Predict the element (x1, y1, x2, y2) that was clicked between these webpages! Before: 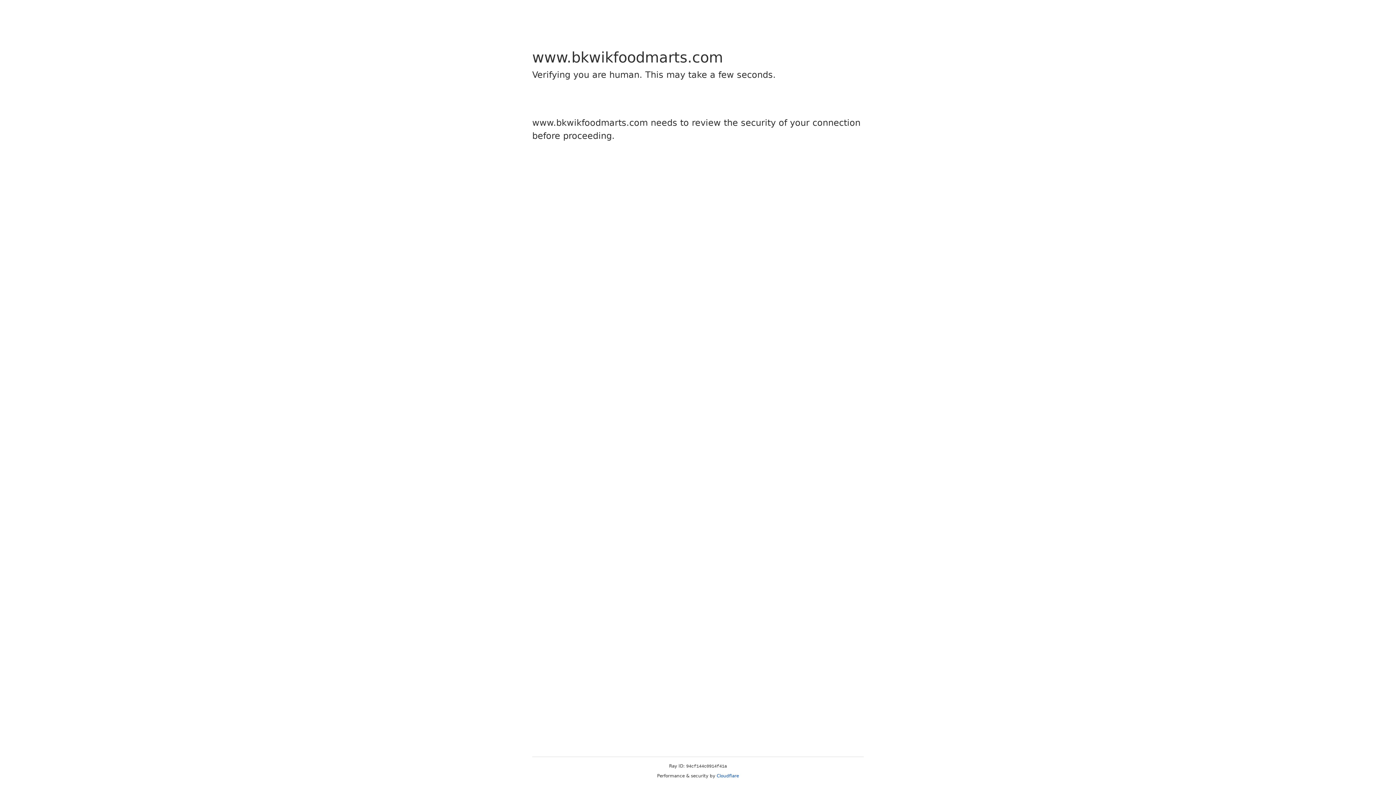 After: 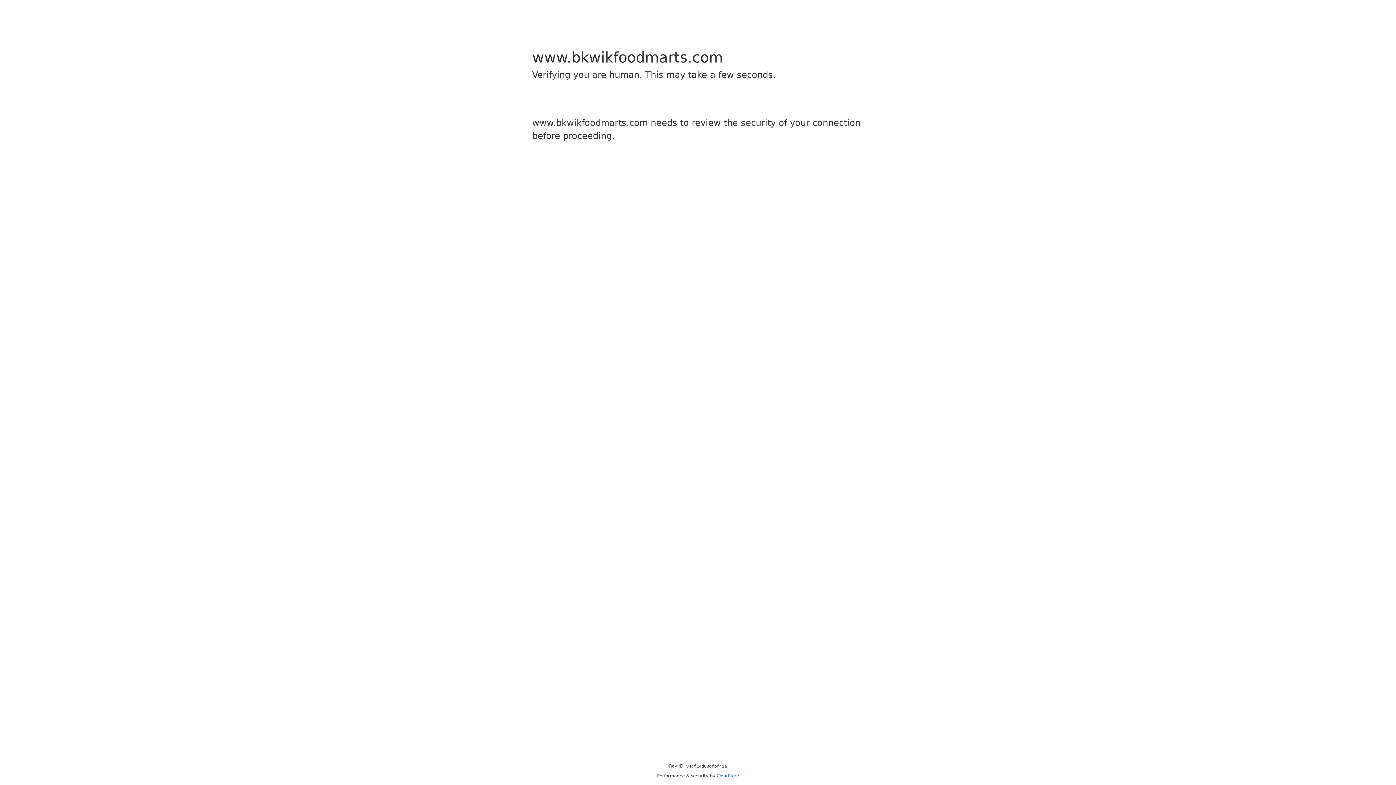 Action: bbox: (716, 773, 739, 778) label: Cloudflare